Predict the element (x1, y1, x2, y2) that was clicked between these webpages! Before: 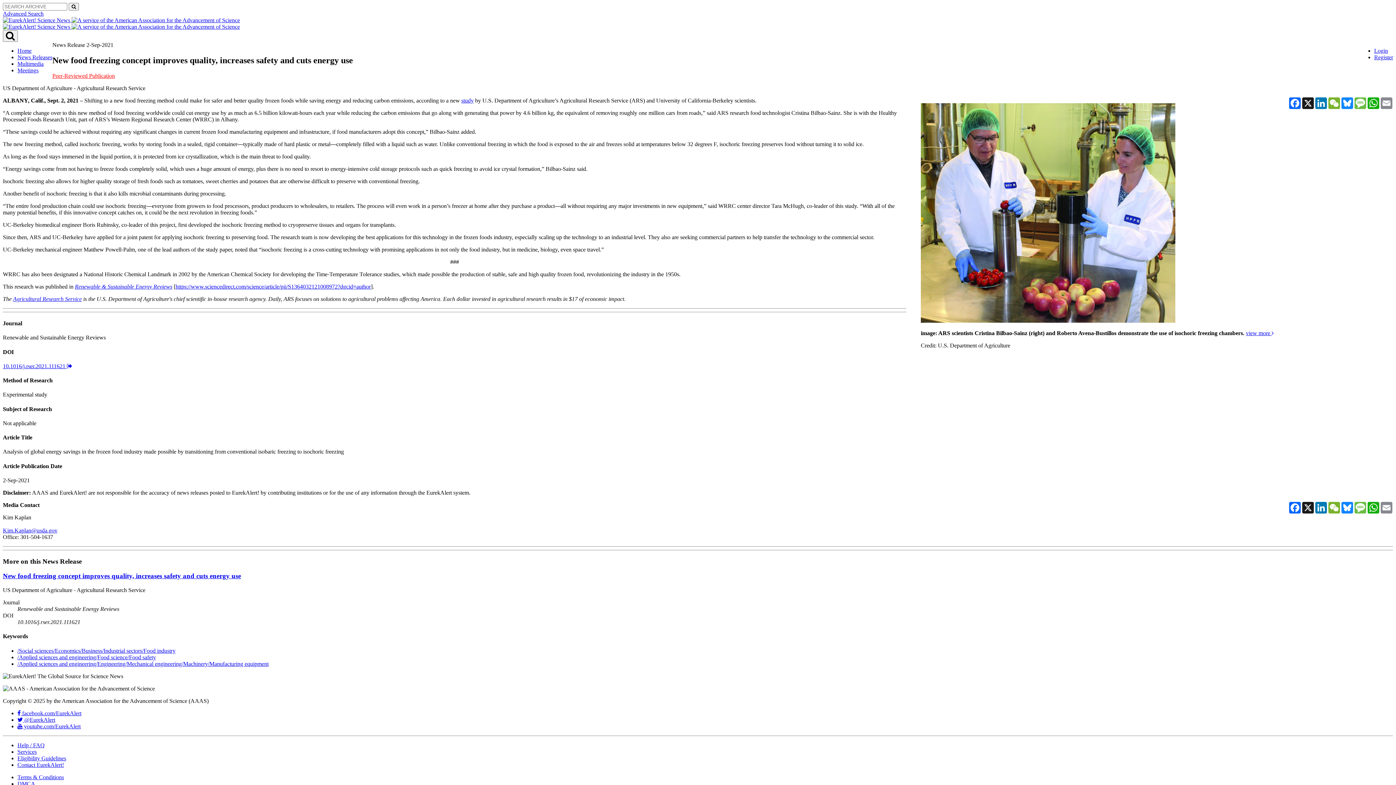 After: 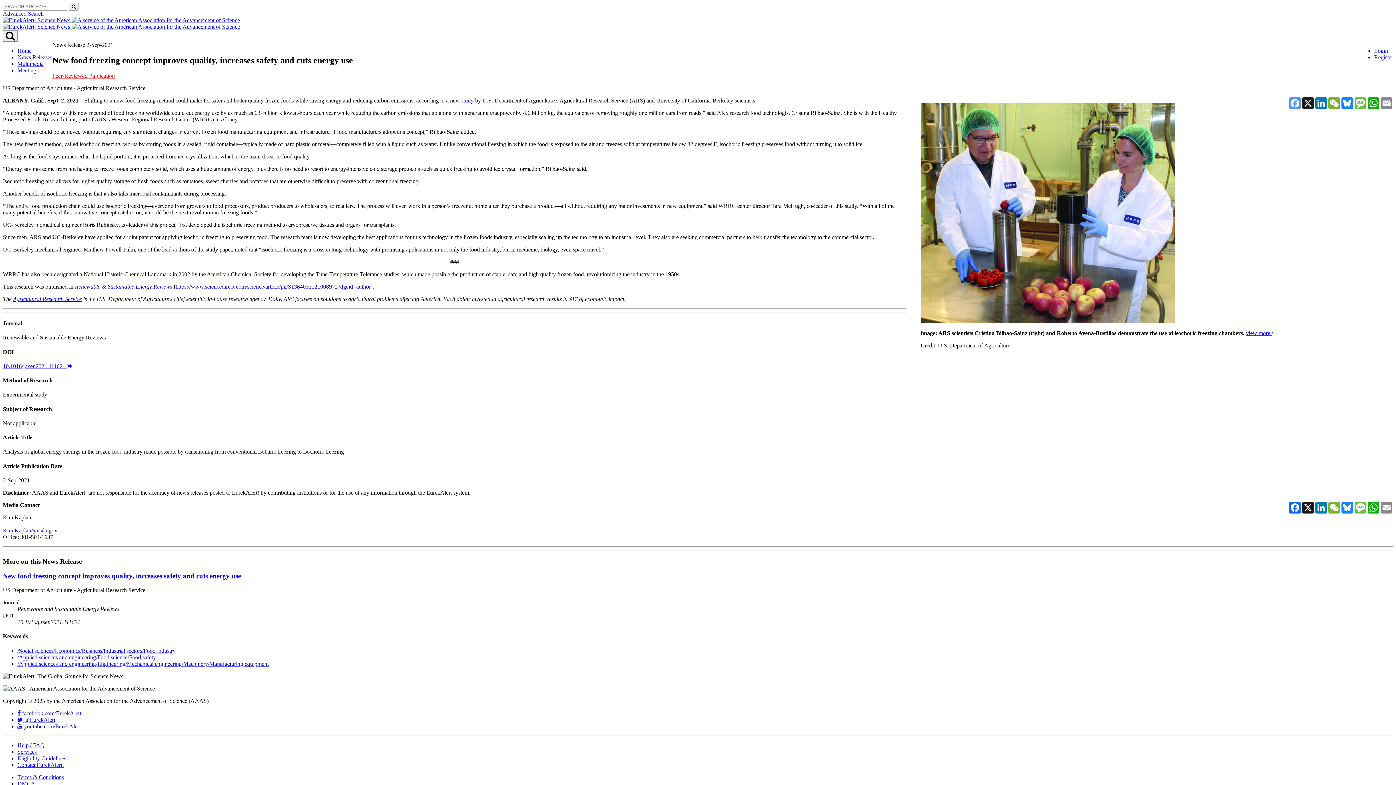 Action: bbox: (1288, 97, 1301, 109) label: Facebook